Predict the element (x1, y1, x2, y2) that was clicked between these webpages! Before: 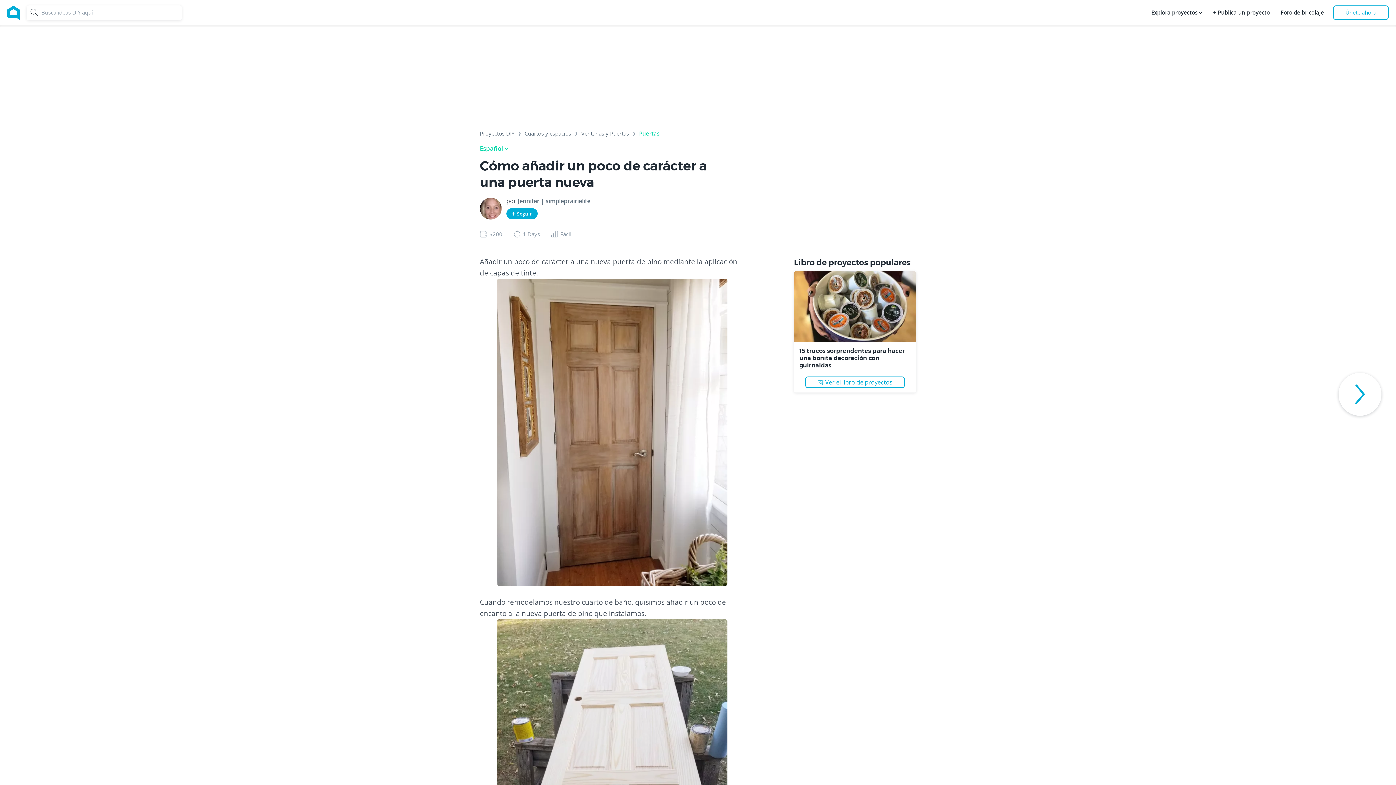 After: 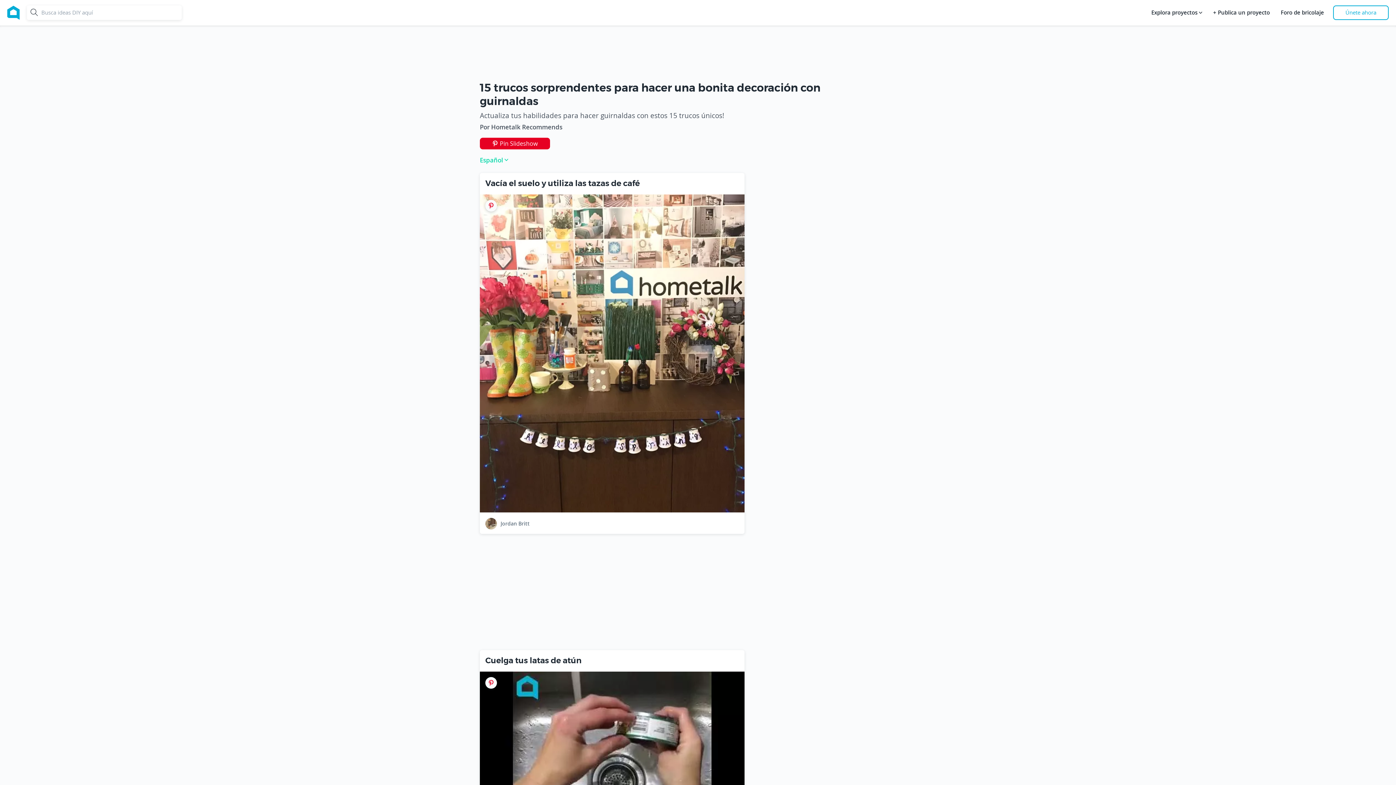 Action: label: 15 trucos sorprendentes para hacer una bonita decoración con guirnaldas bbox: (799, 347, 905, 369)